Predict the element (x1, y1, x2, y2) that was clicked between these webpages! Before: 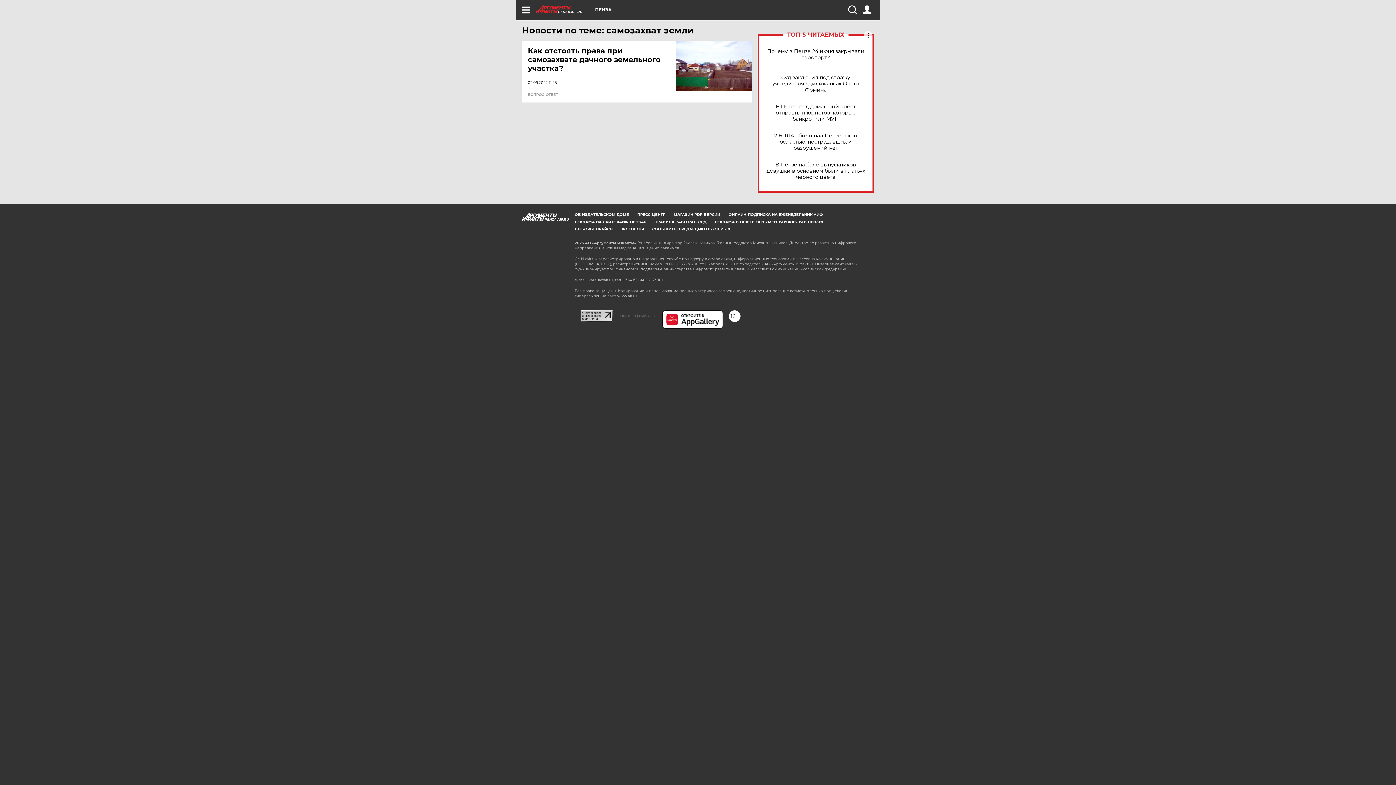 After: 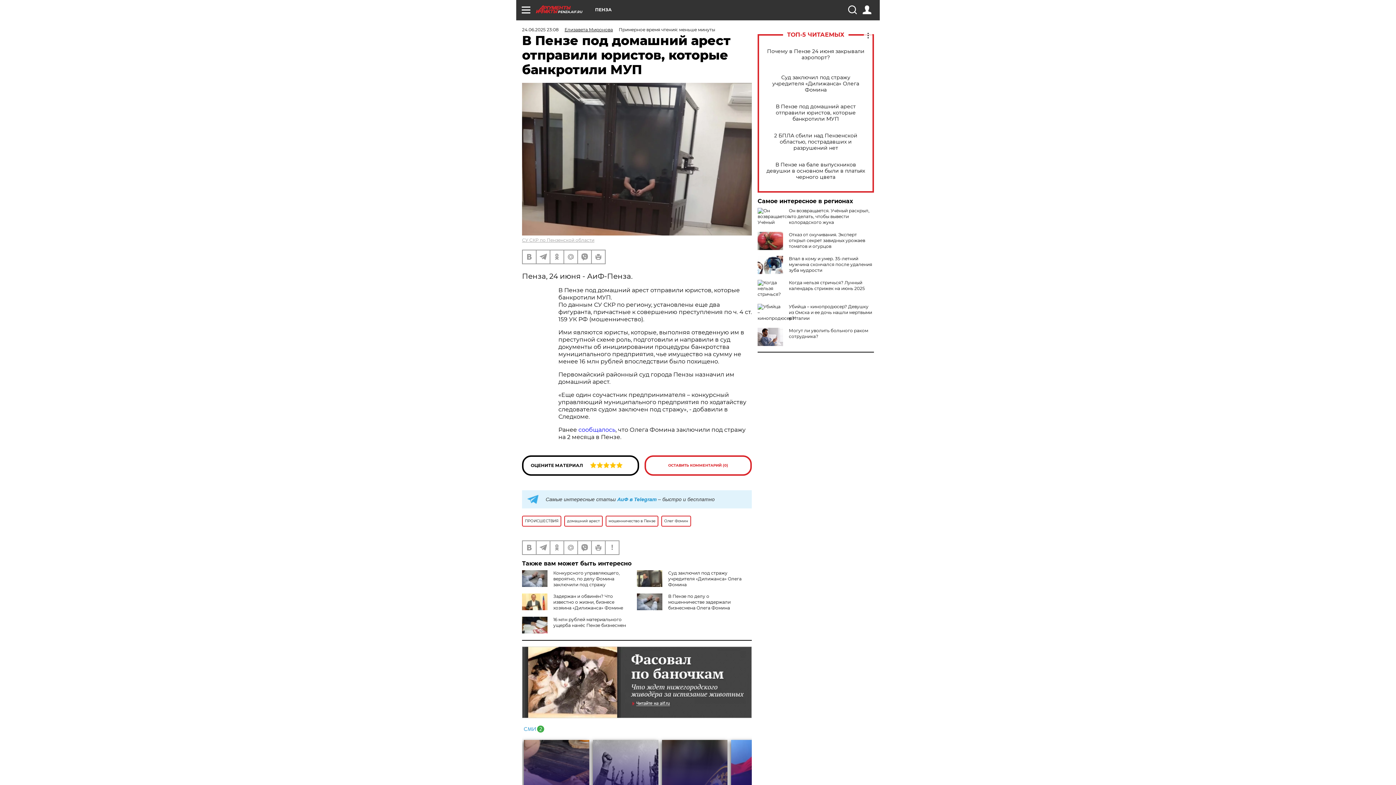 Action: label: В Пензе под домашний арест отправили юристов, которые банкротили МУП bbox: (765, 103, 866, 122)